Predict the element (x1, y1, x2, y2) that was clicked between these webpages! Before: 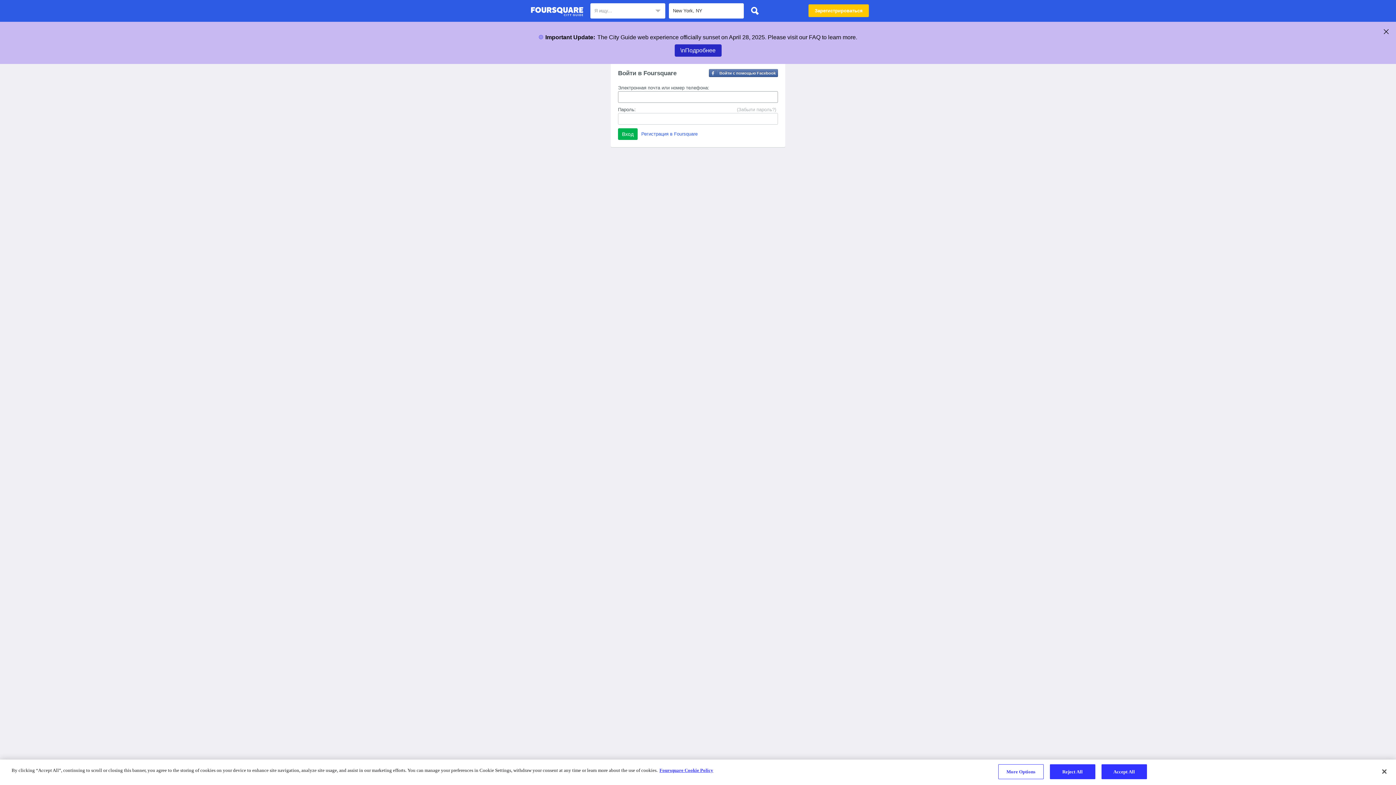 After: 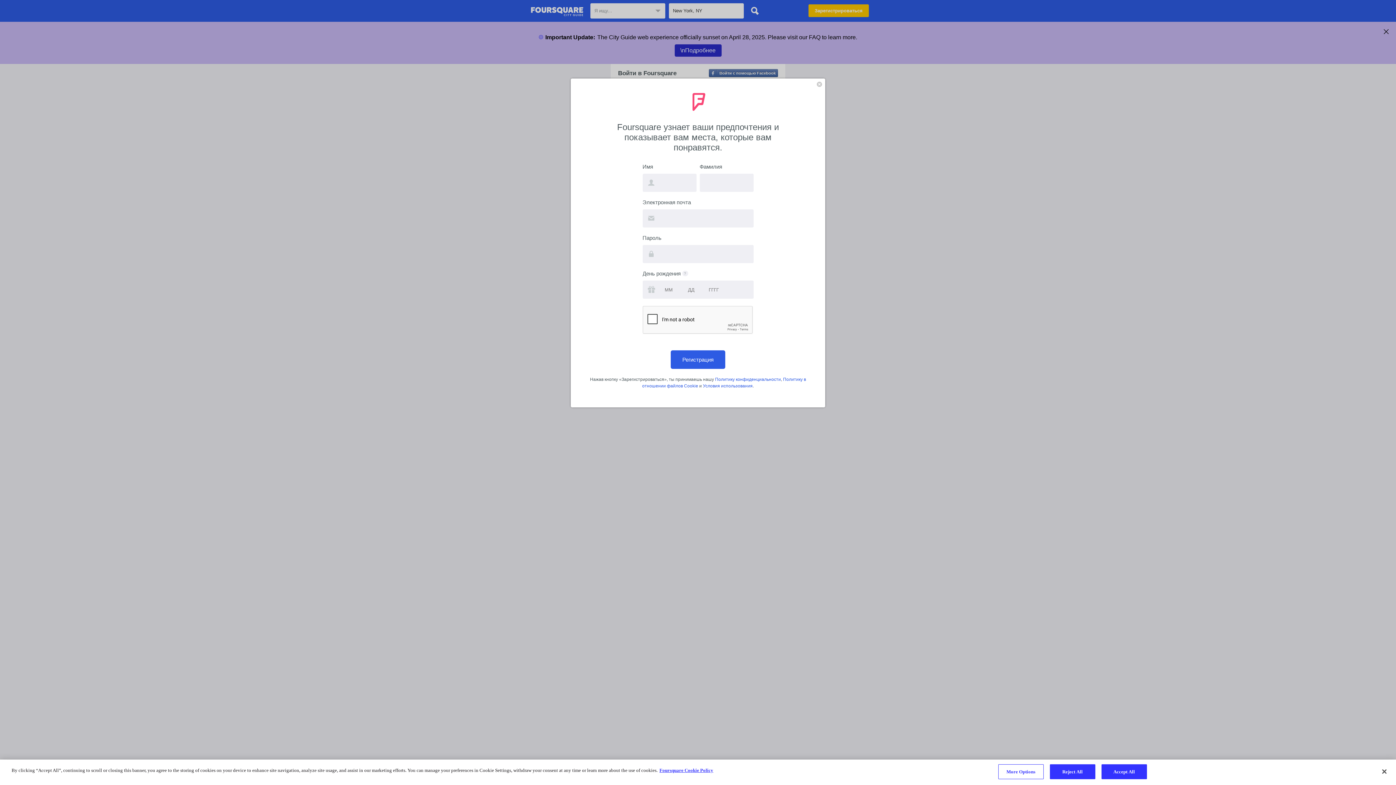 Action: label: Регистрация в Foursquare bbox: (641, 131, 697, 136)